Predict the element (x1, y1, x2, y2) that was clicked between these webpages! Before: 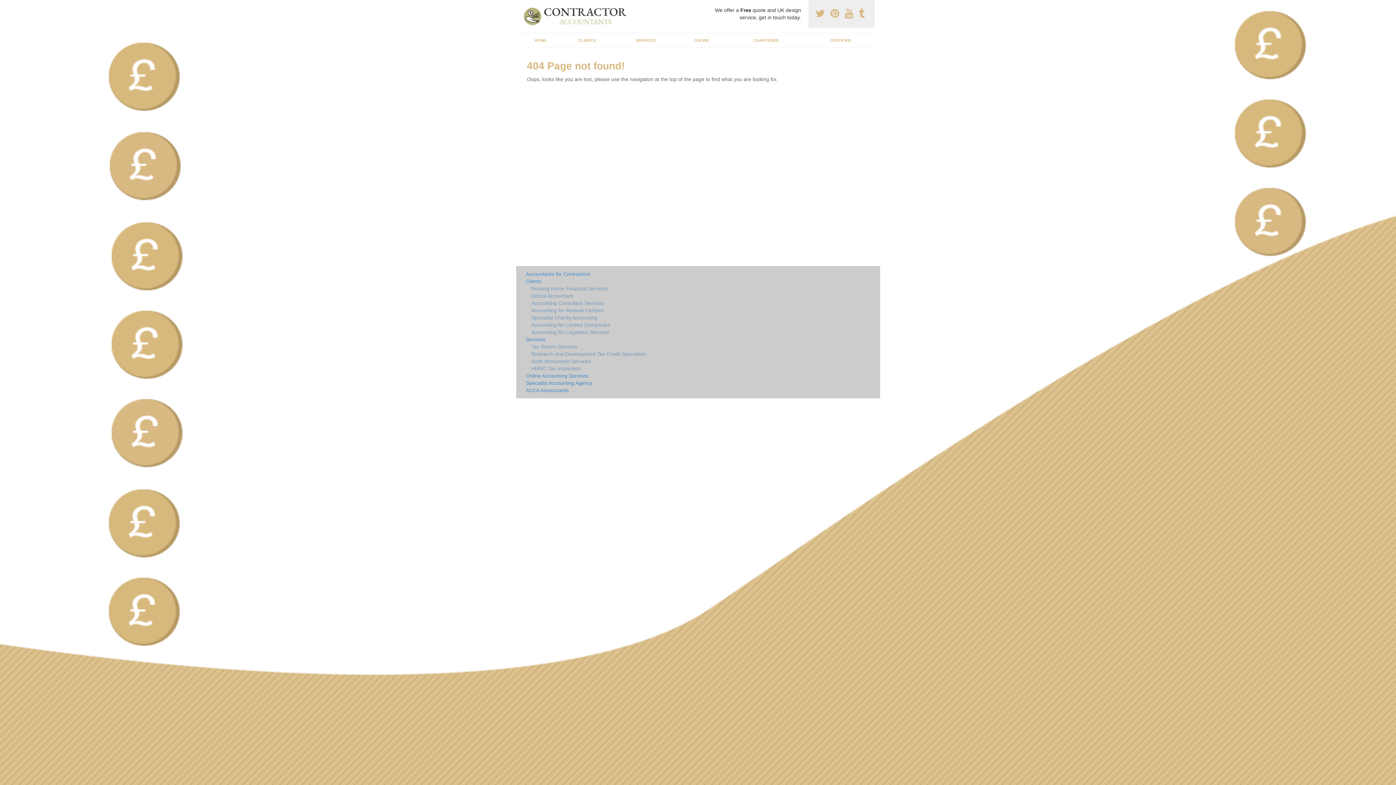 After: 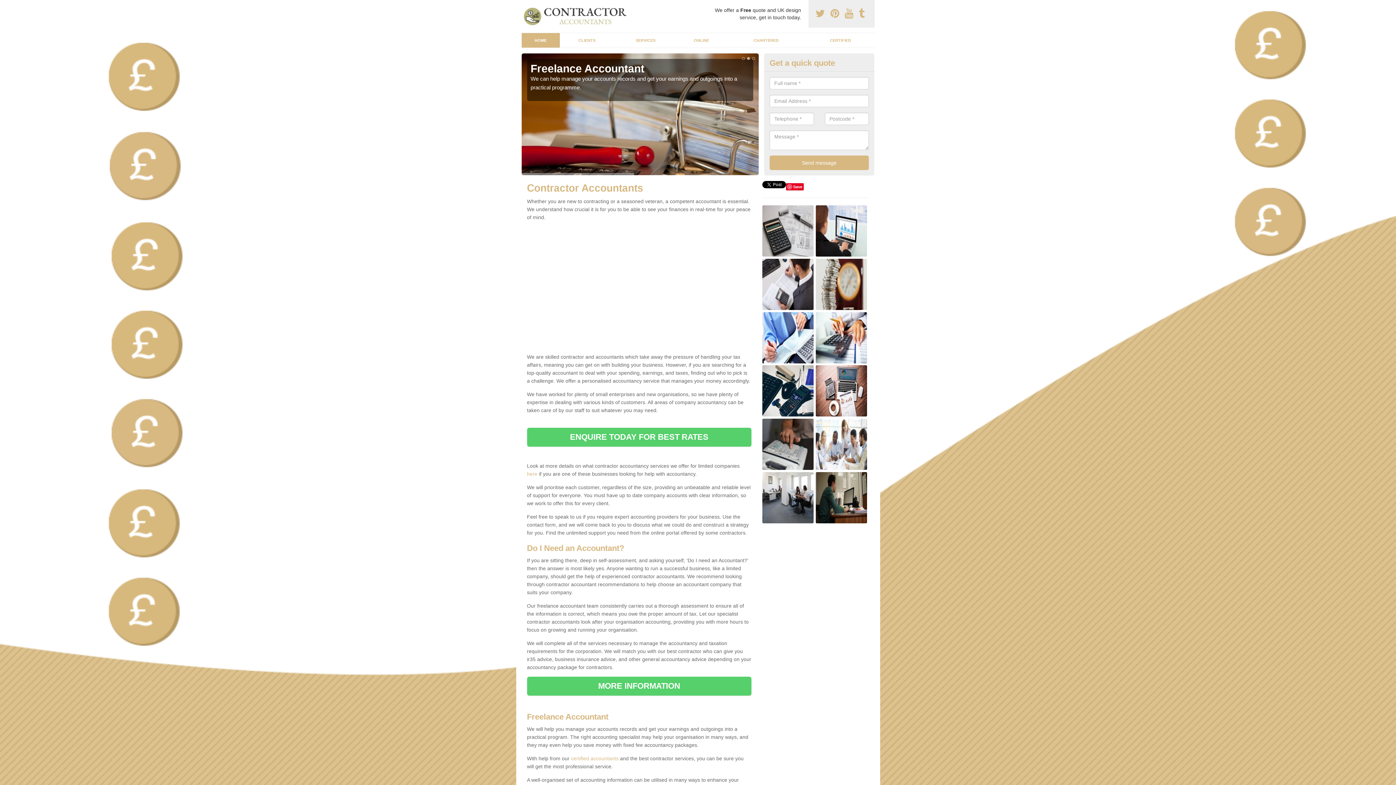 Action: bbox: (521, 33, 559, 47) label: HOME